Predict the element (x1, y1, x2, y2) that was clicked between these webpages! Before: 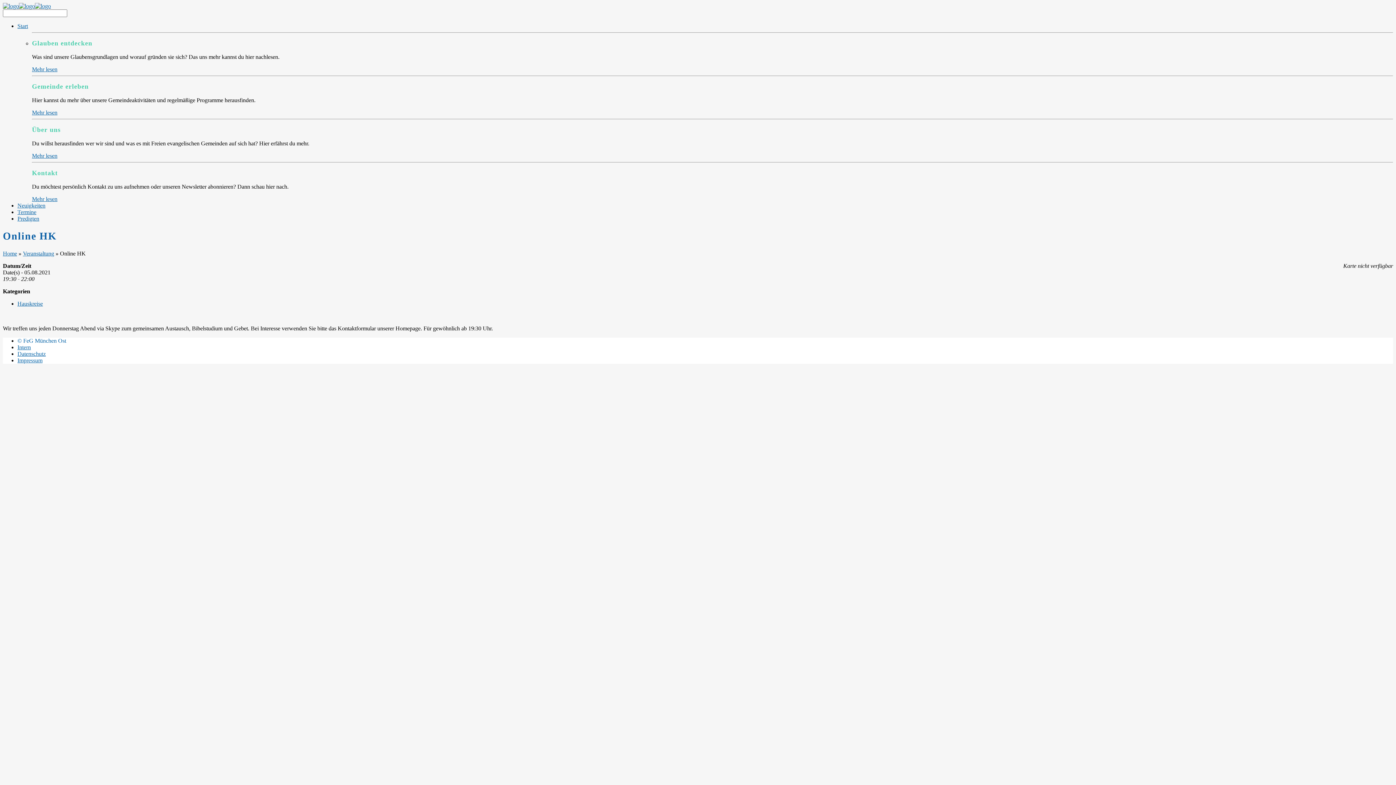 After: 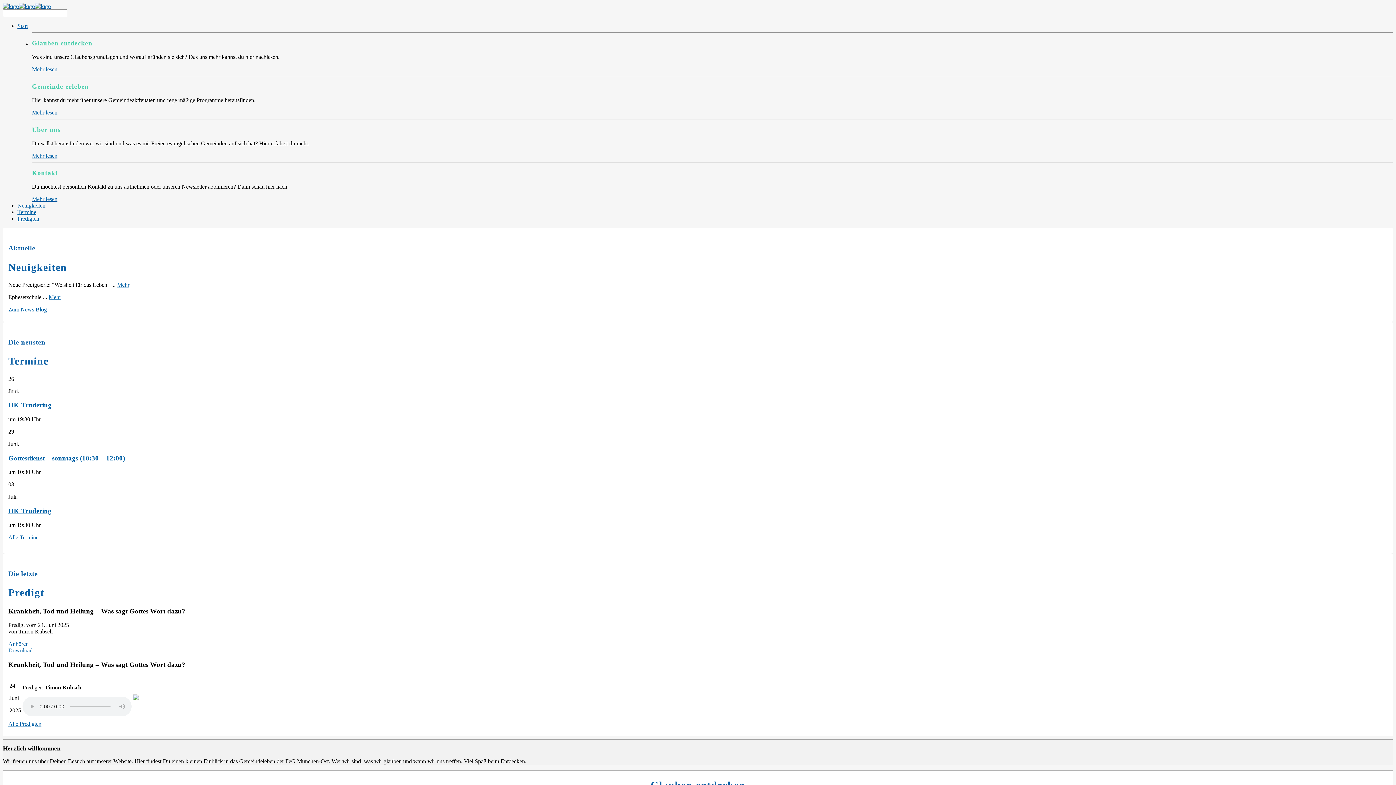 Action: bbox: (34, 2, 50, 9)